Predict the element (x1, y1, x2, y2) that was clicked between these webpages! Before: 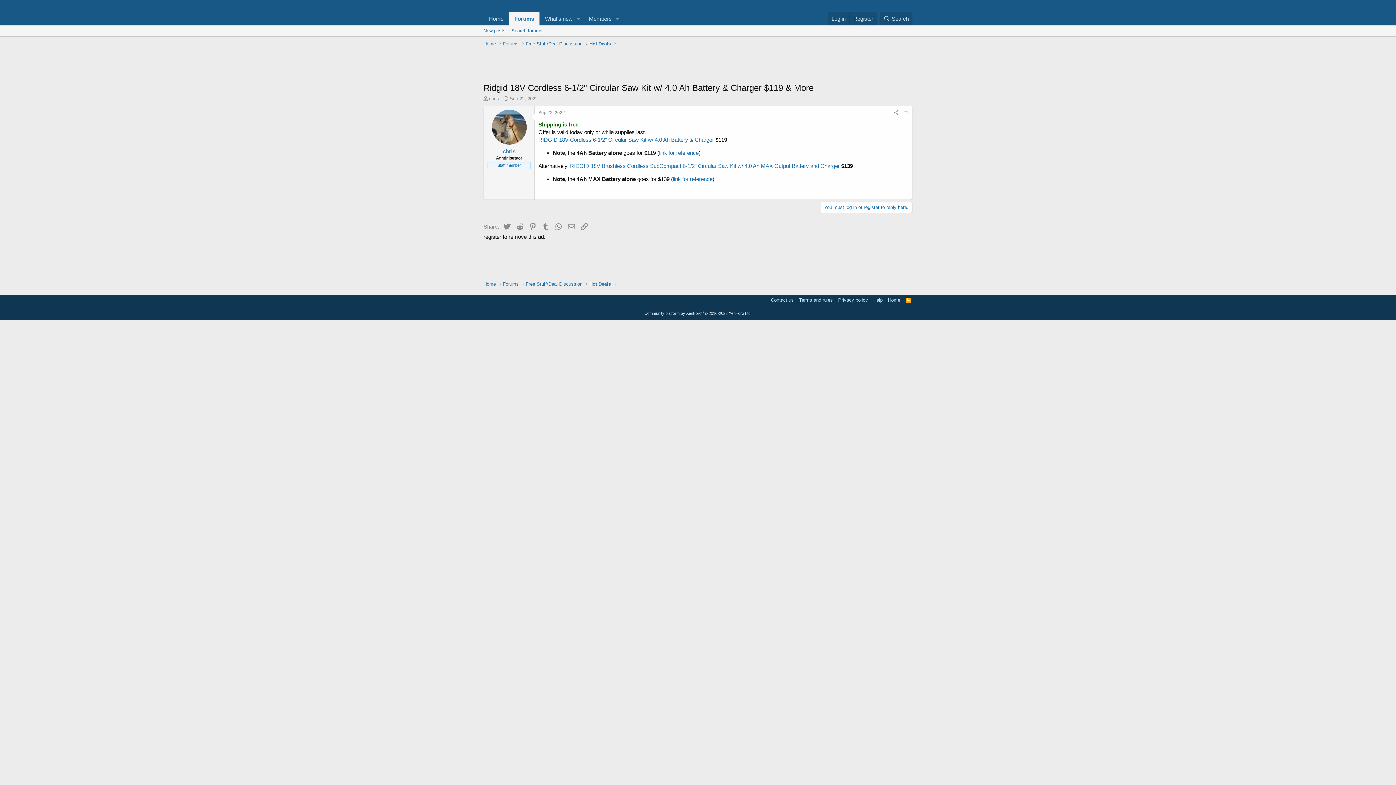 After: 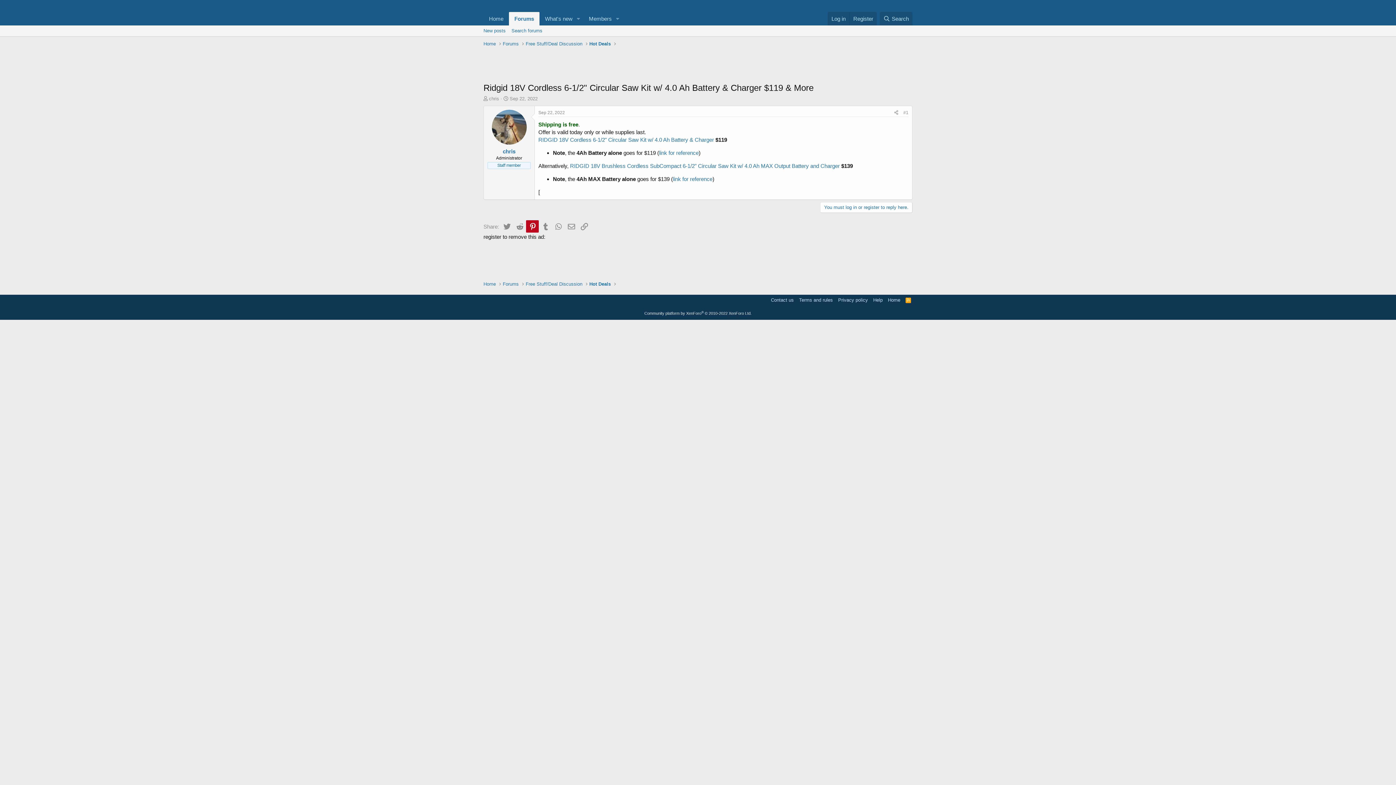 Action: label: Pinterest bbox: (526, 220, 538, 232)